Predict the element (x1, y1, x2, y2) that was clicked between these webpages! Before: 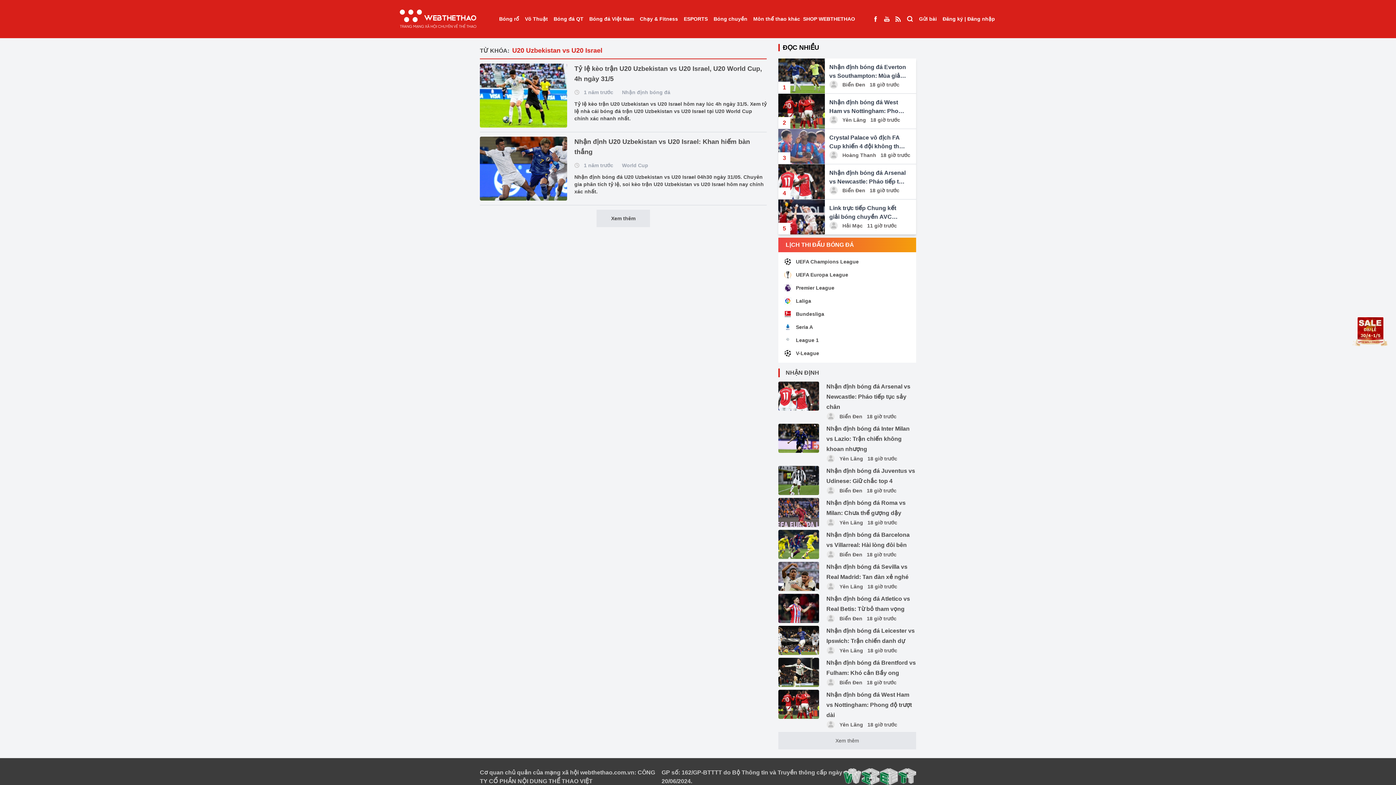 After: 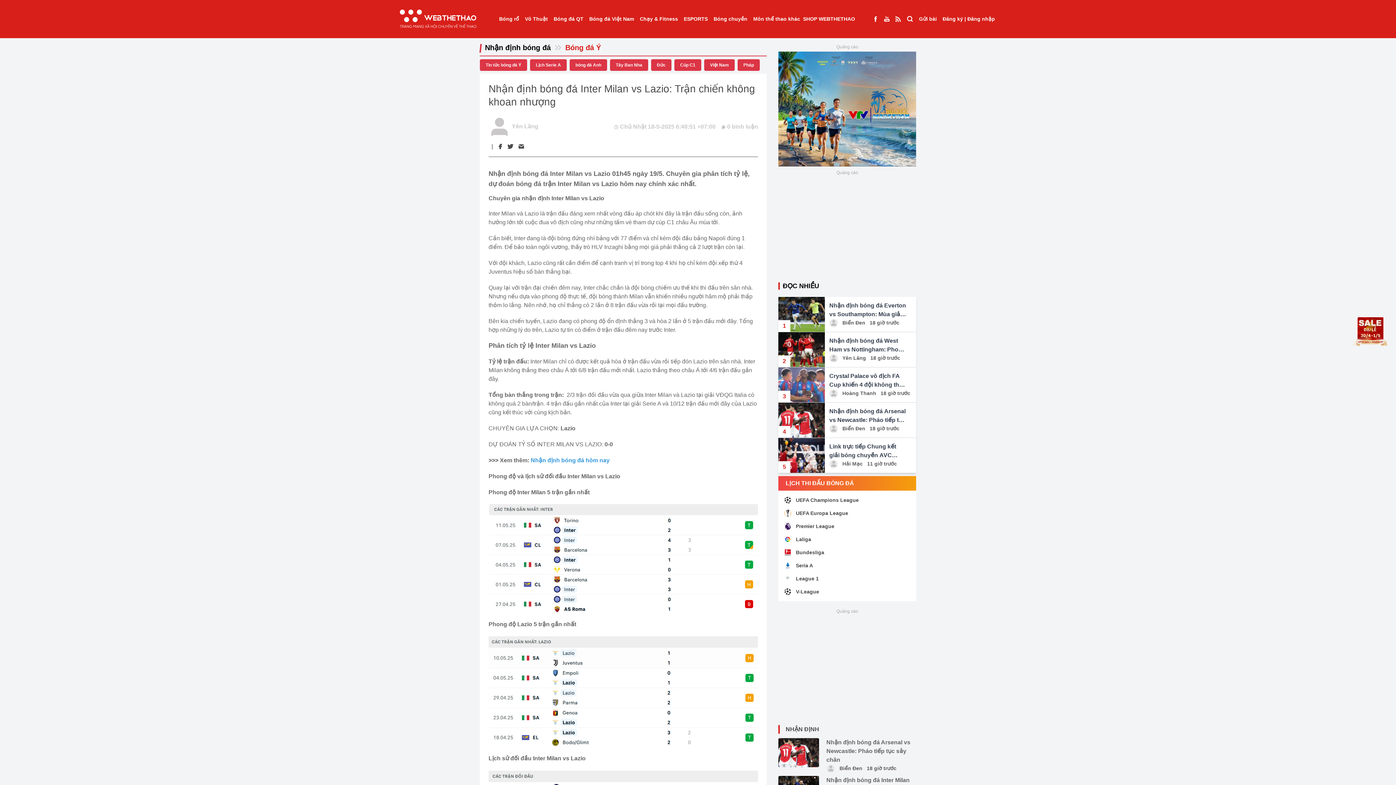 Action: label: Nhận định bóng đá Inter Milan vs Lazio: Trận chiến không khoan nhượng bbox: (826, 425, 909, 452)